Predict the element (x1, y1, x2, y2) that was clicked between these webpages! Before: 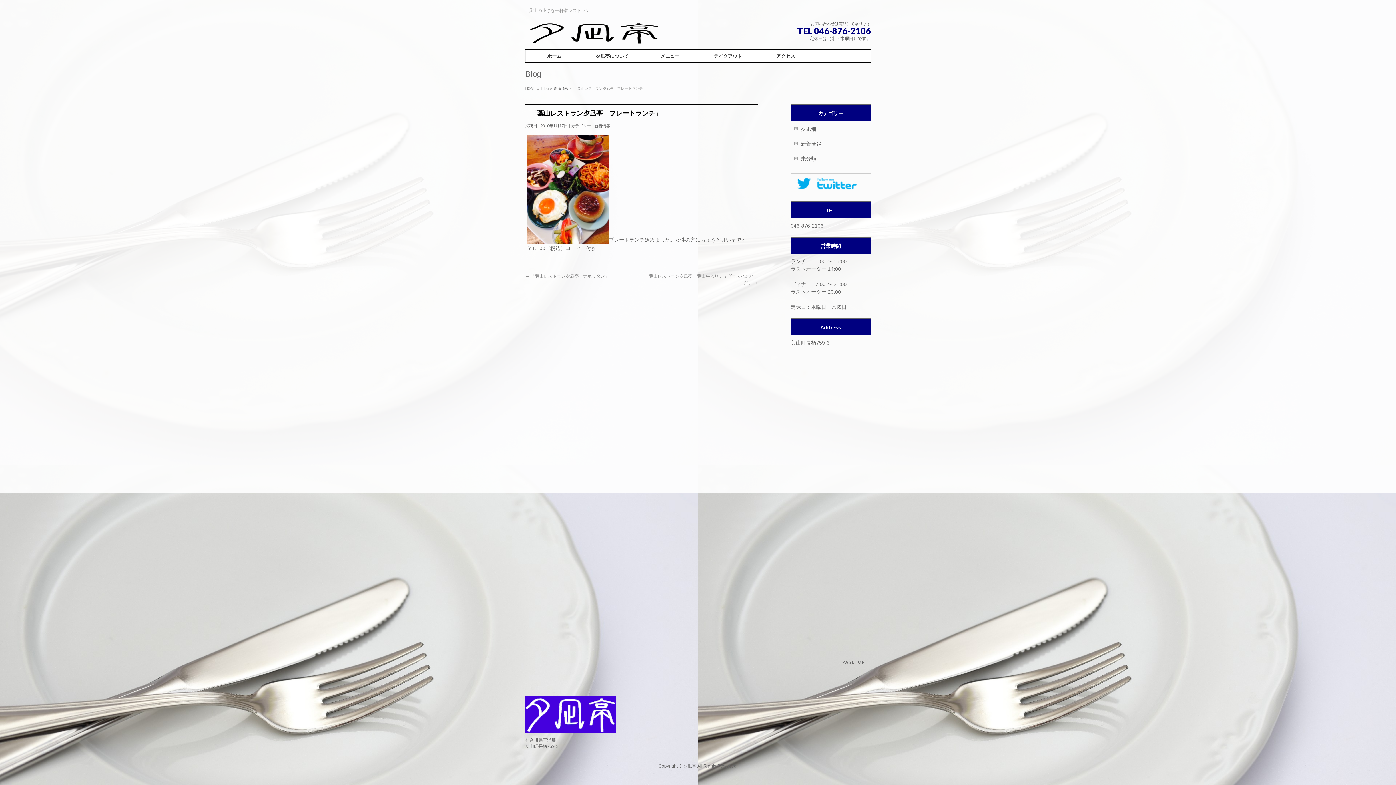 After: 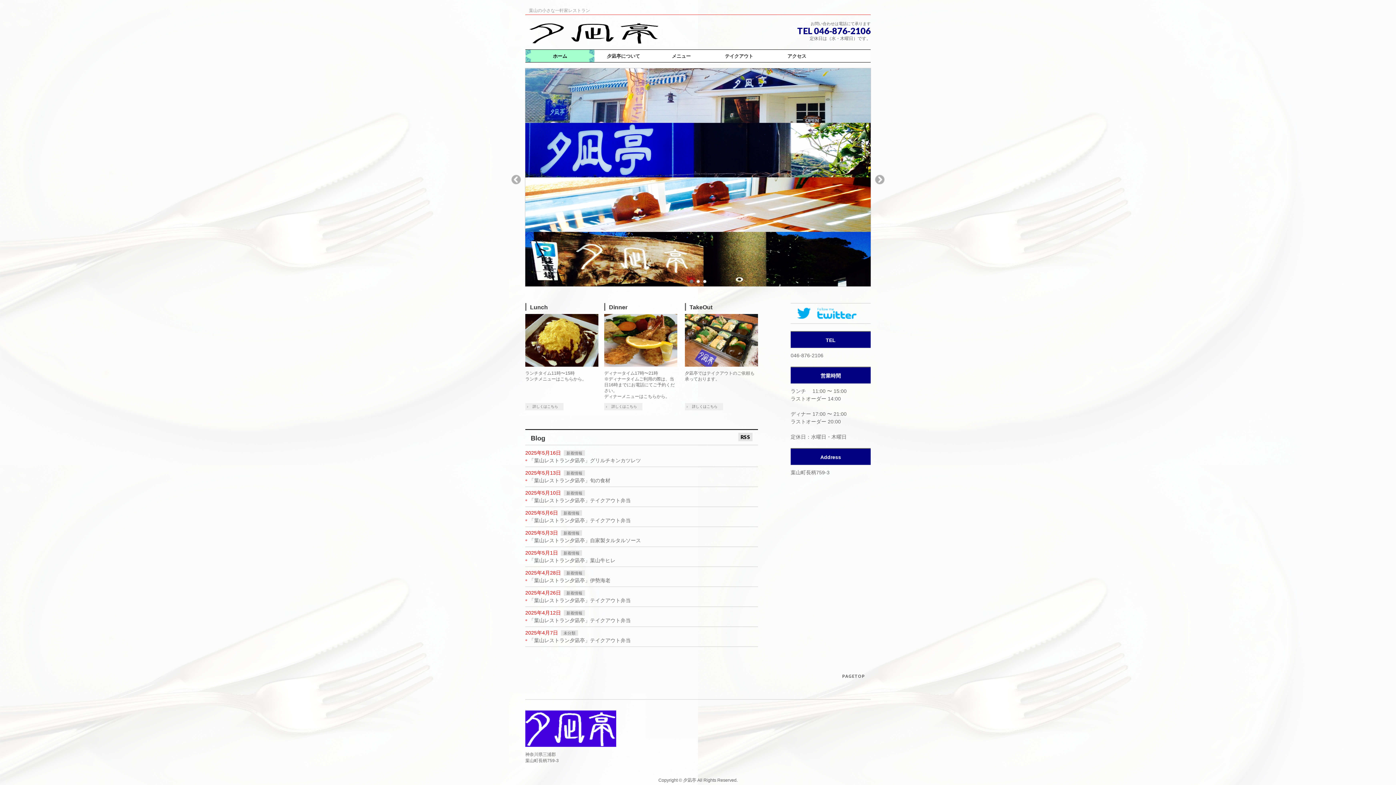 Action: label: HOME bbox: (525, 86, 536, 90)